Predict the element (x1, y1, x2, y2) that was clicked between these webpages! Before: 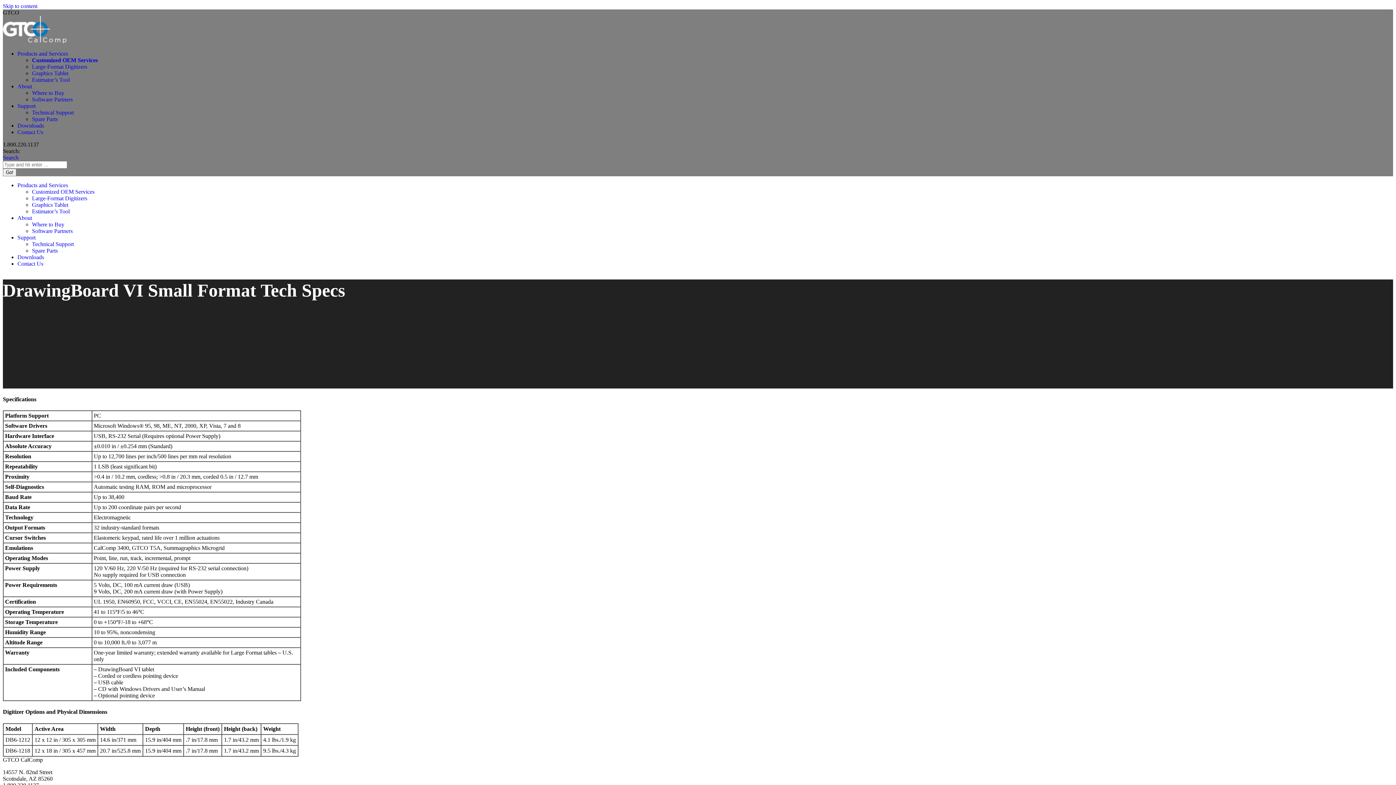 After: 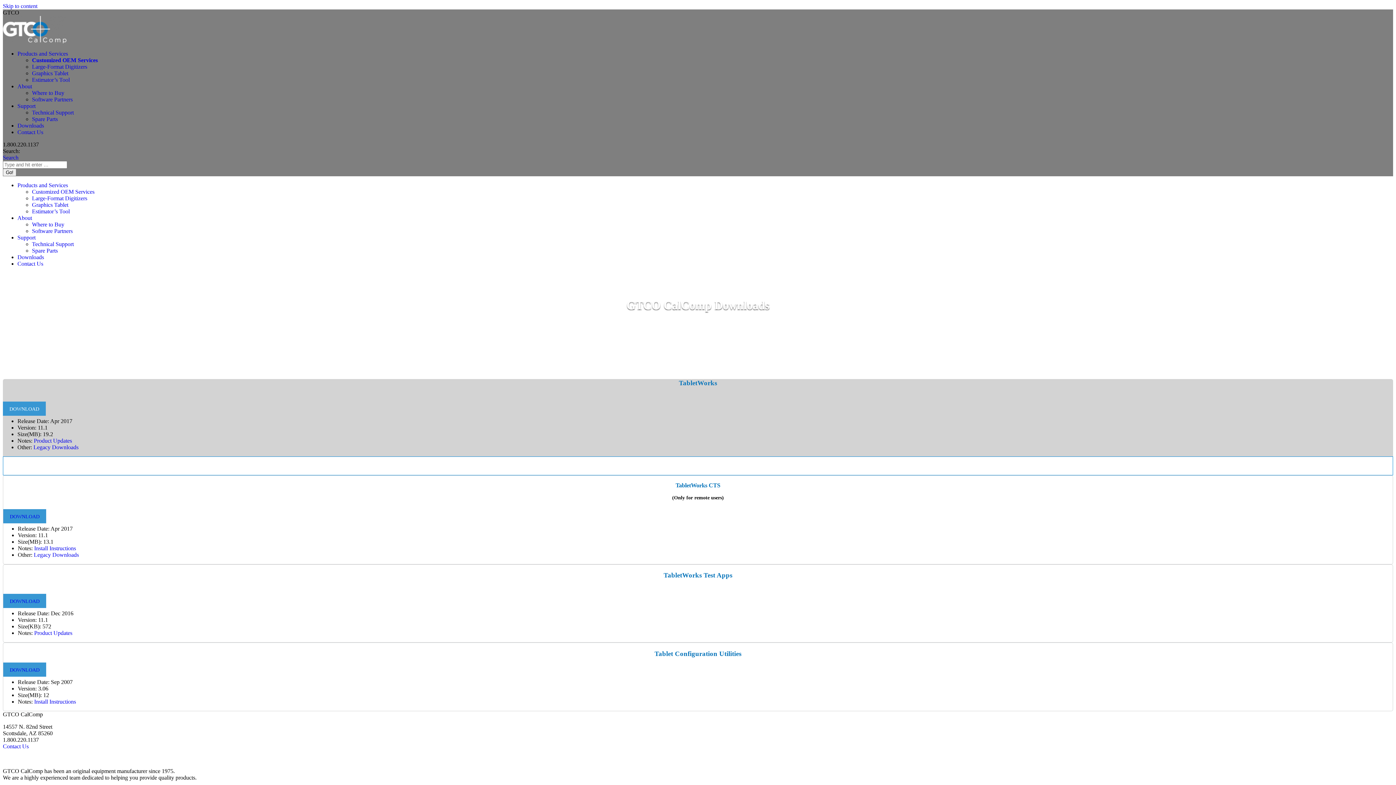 Action: label: Downloads bbox: (17, 254, 44, 260)